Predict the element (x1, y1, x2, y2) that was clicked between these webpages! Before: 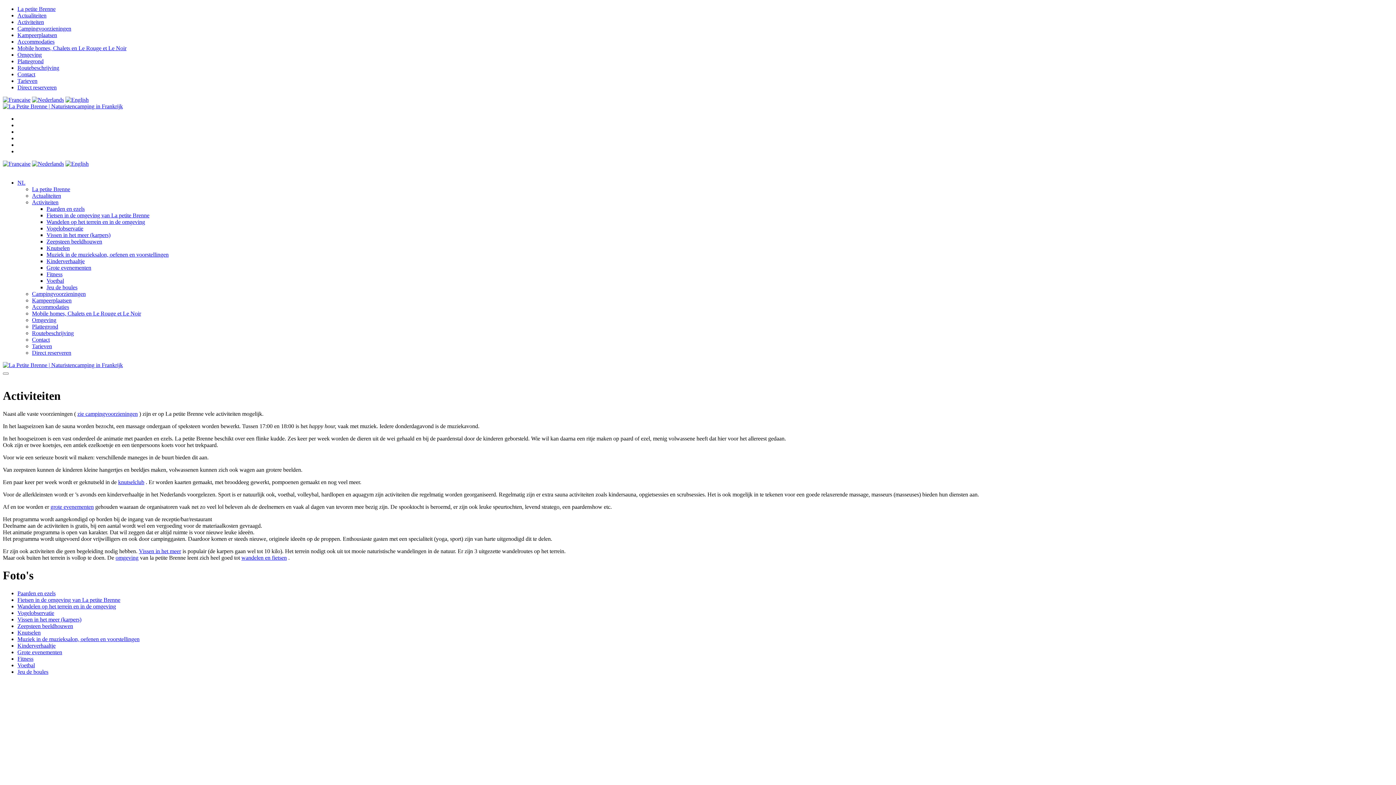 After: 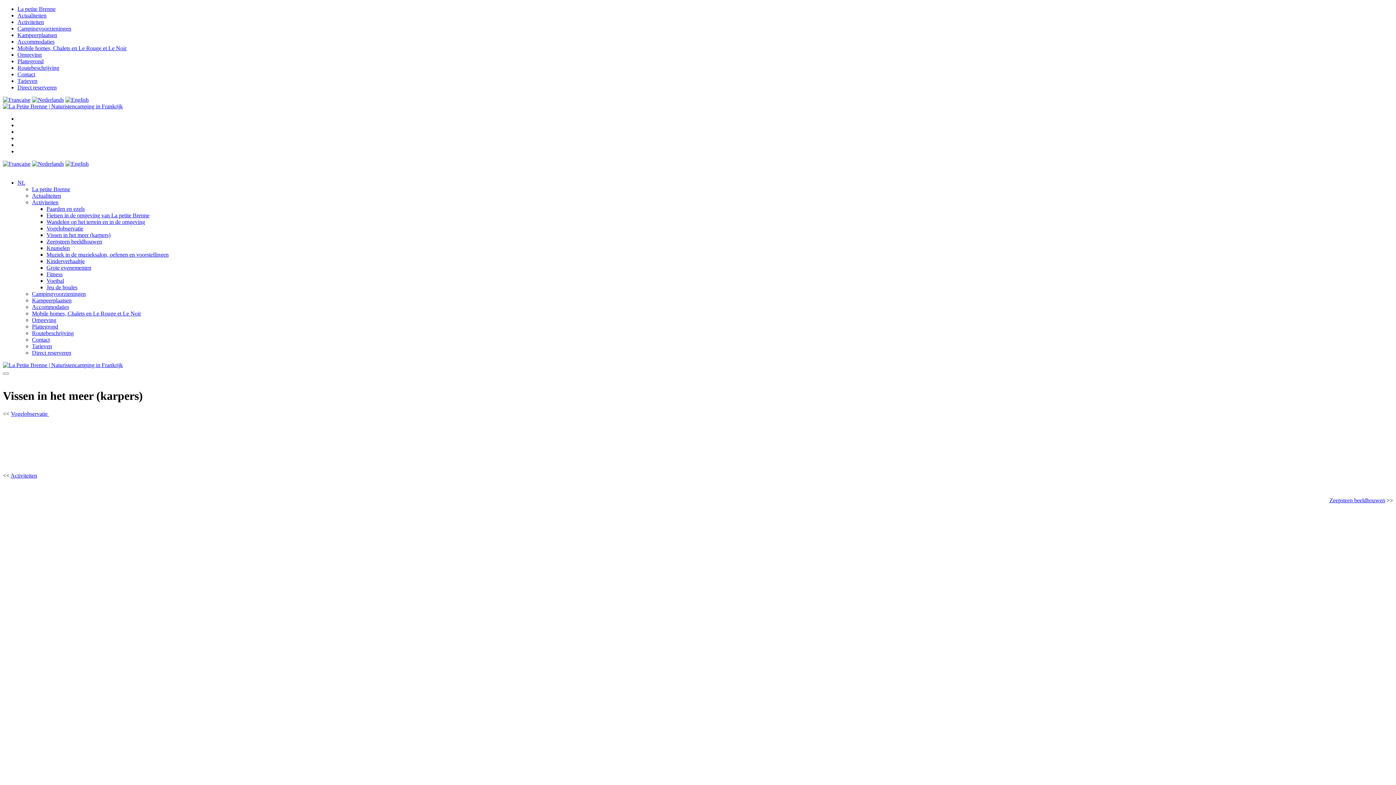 Action: label: Vissen in het meer (karpers) bbox: (46, 232, 110, 238)